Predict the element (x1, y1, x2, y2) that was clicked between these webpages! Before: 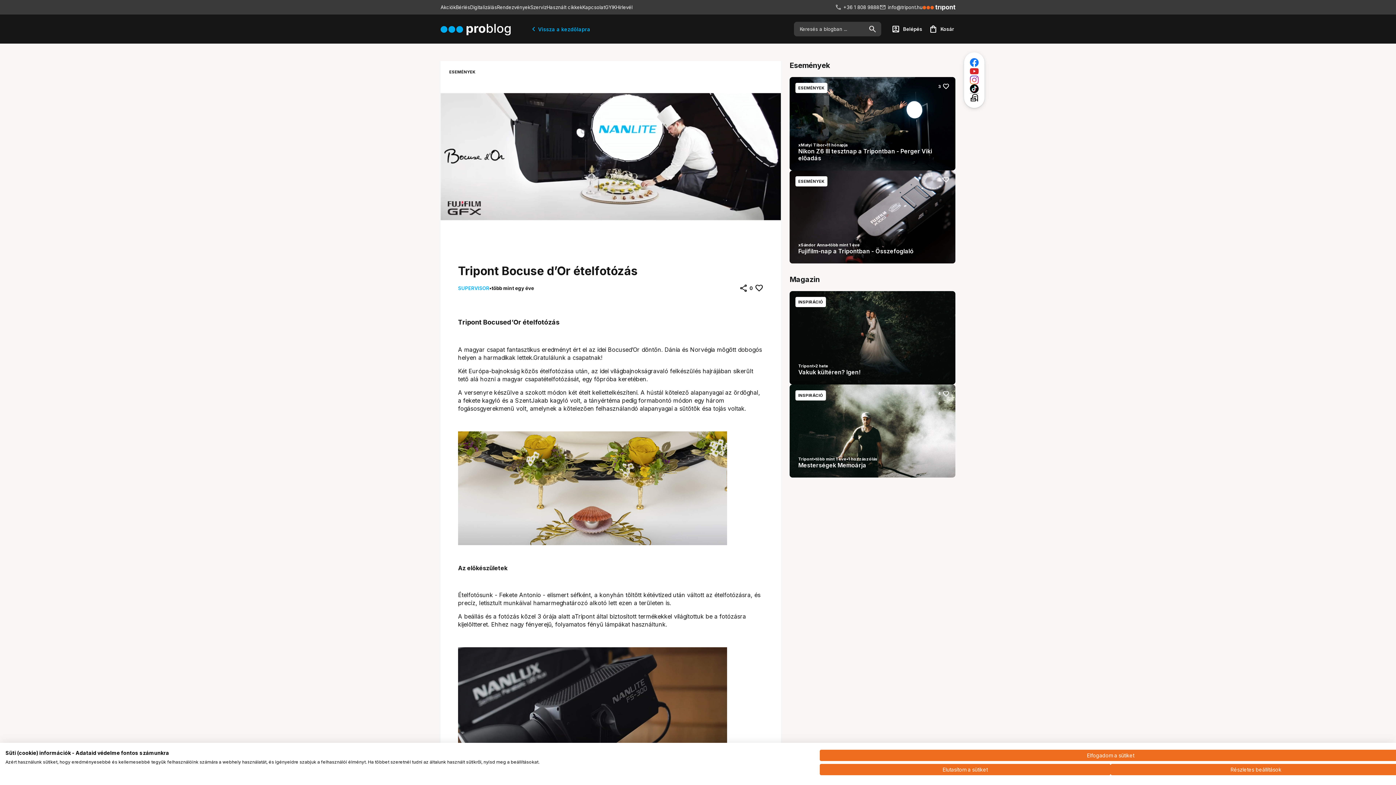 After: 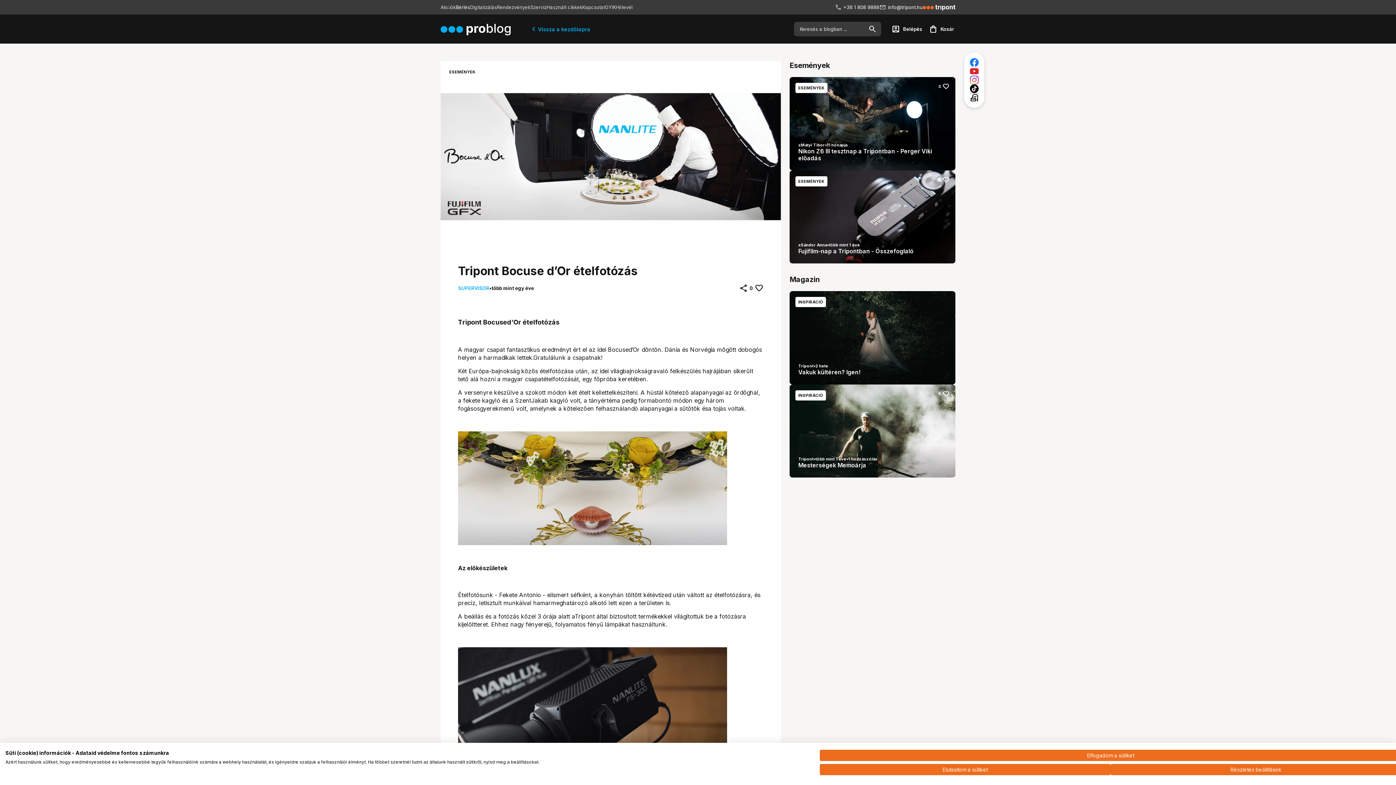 Action: label: Bérlés bbox: (456, 4, 470, 10)